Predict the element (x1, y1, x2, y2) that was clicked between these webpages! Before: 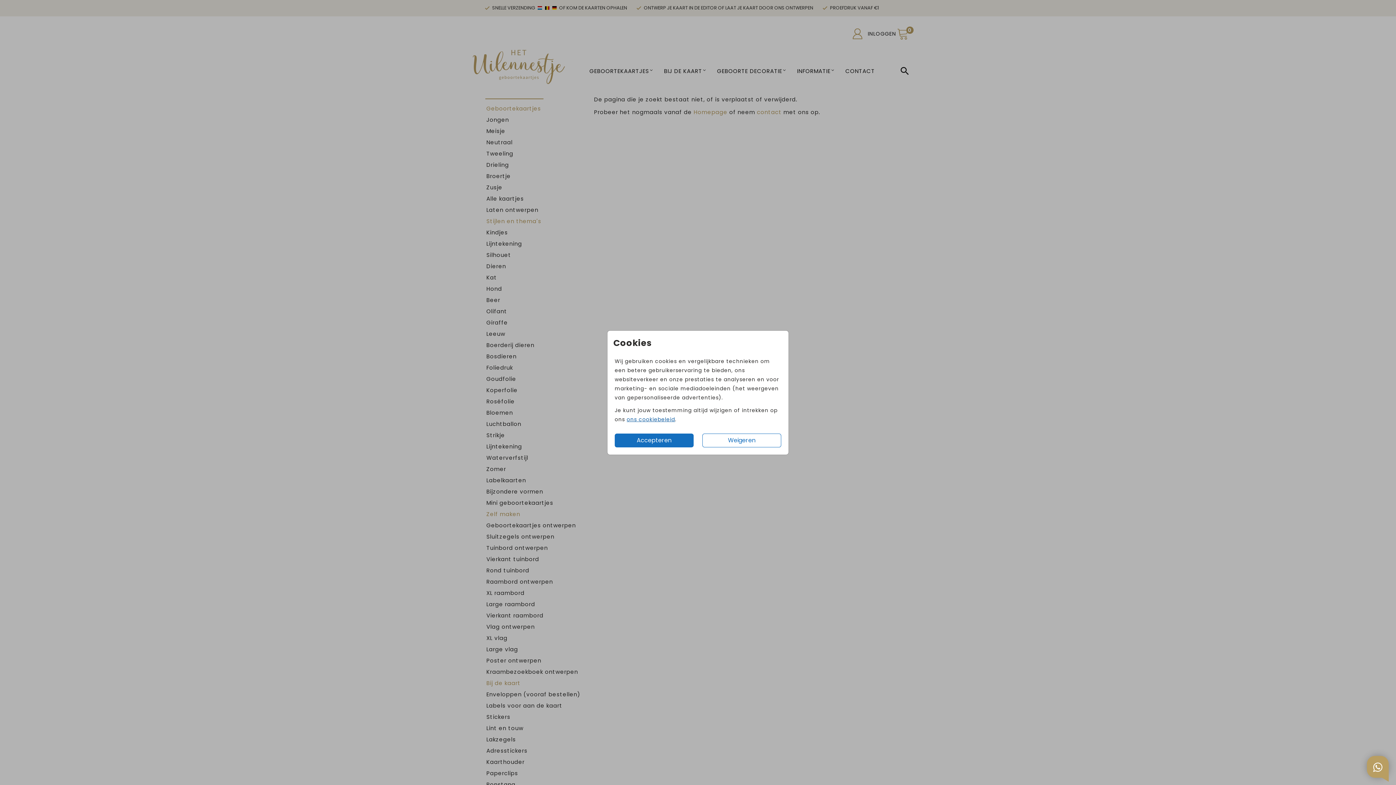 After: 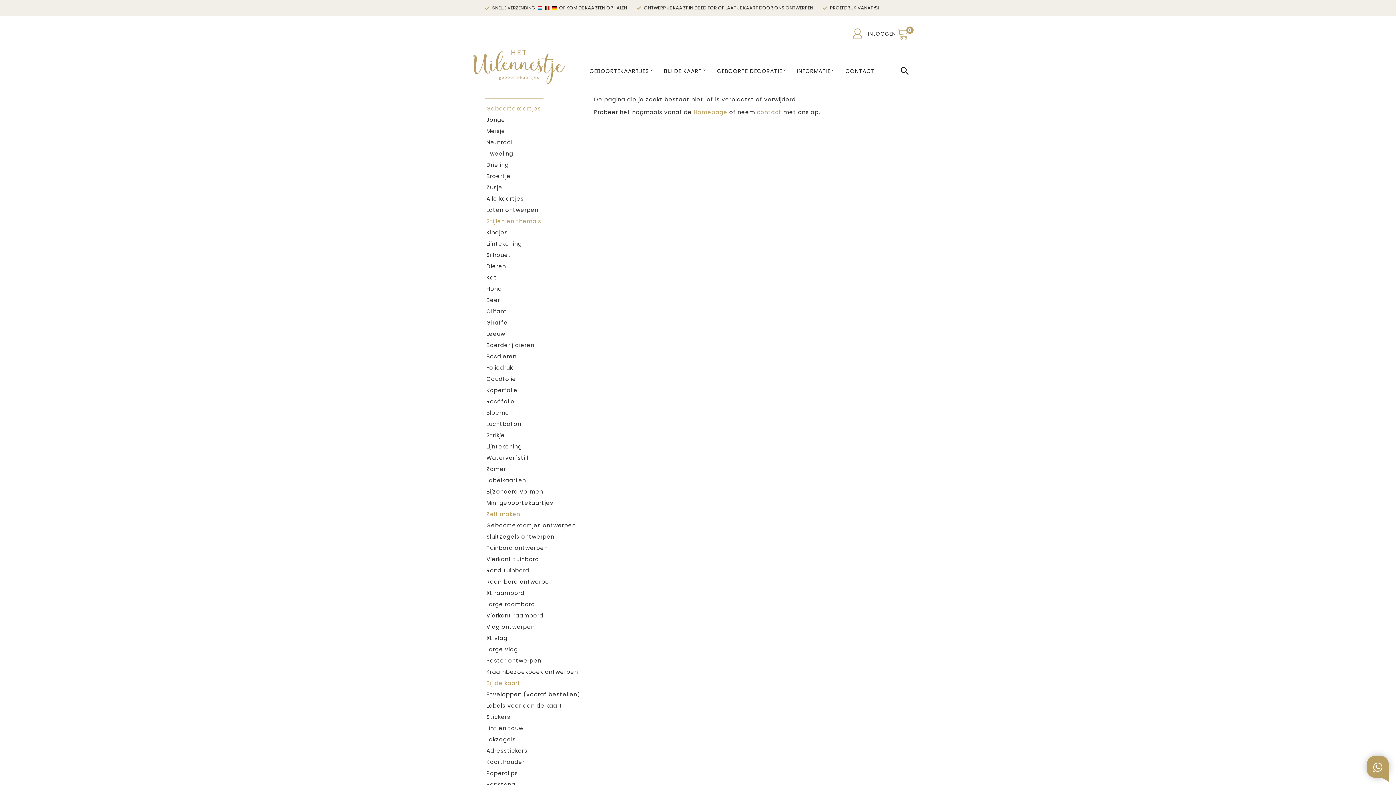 Action: bbox: (702, 433, 781, 447) label: Weigeren